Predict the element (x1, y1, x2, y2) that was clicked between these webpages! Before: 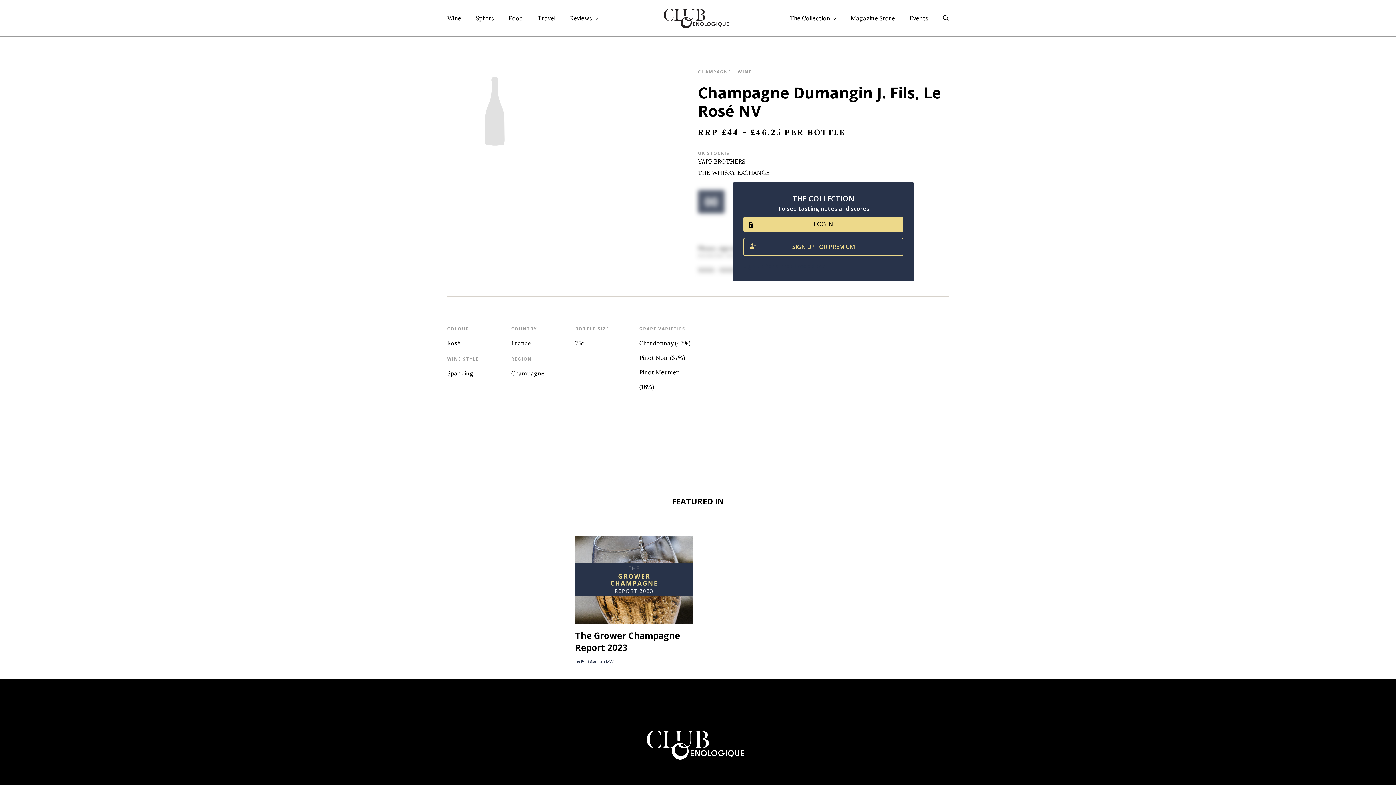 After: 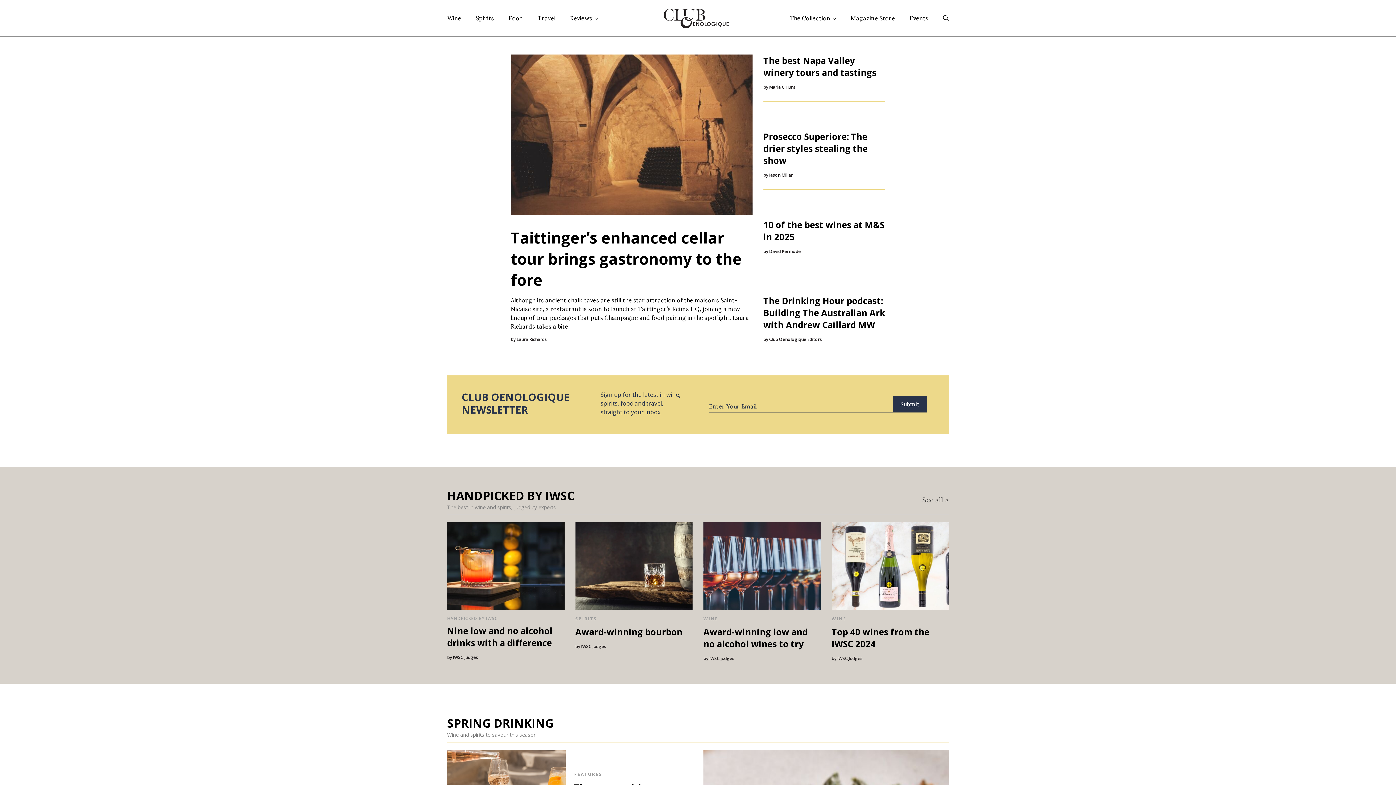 Action: bbox: (658, 0, 738, 36)